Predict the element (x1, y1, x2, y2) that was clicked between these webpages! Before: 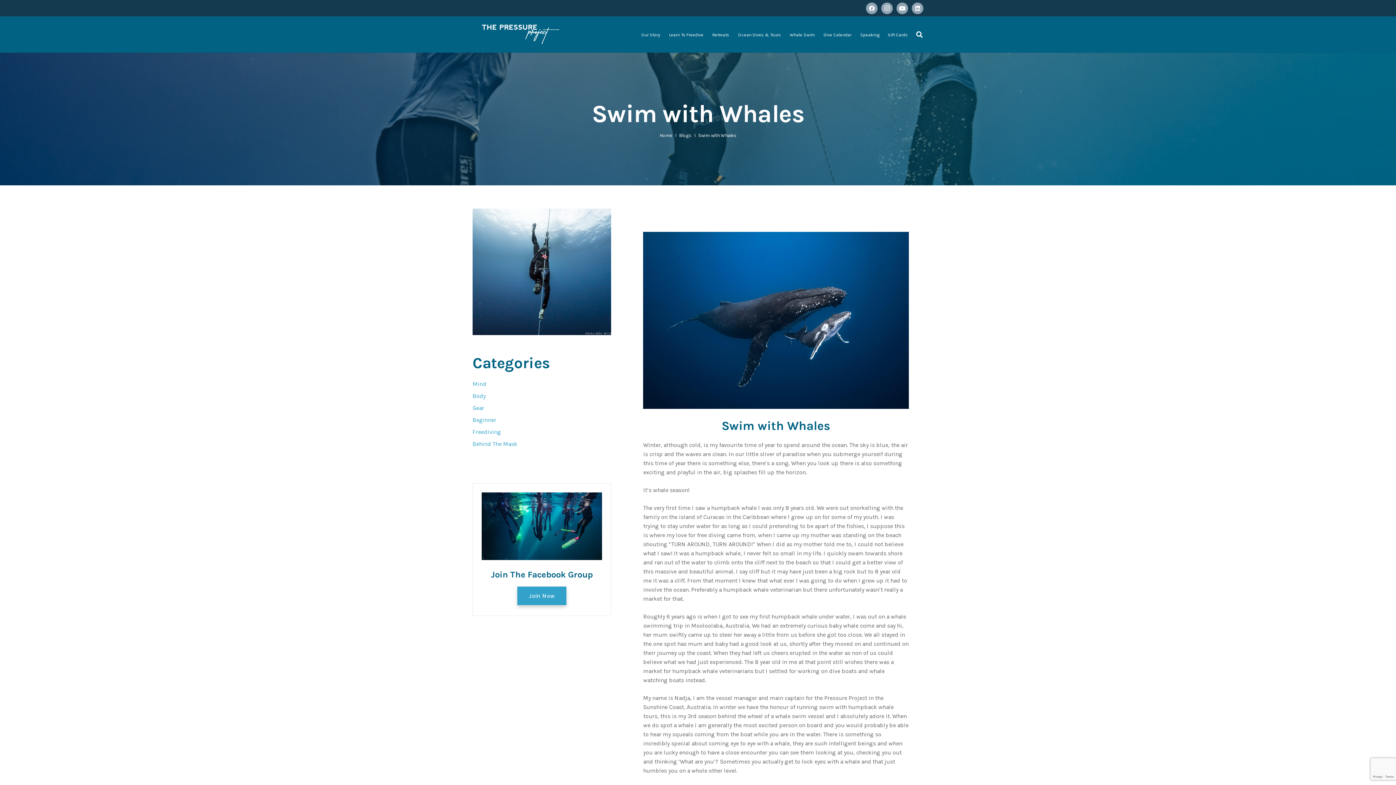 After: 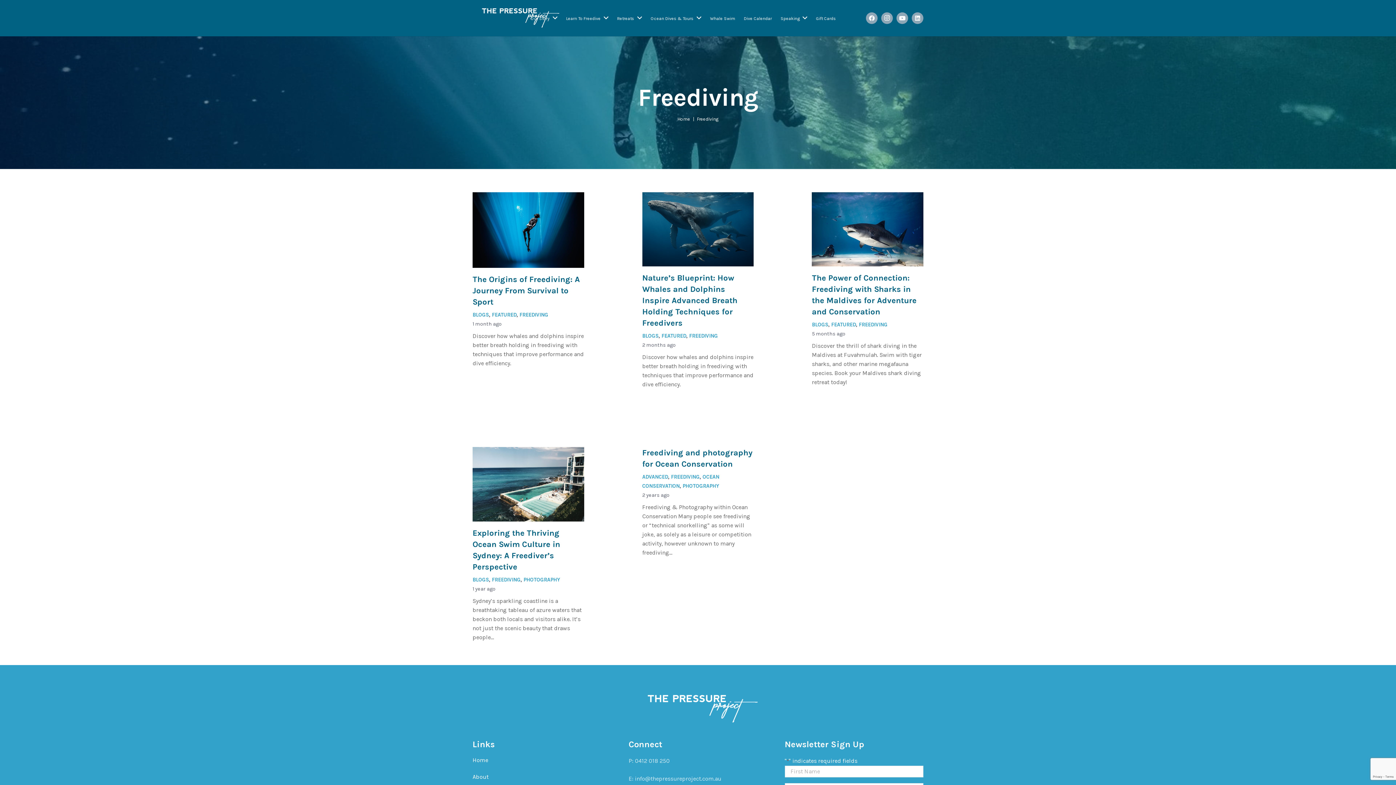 Action: label: Freediving bbox: (472, 428, 501, 435)